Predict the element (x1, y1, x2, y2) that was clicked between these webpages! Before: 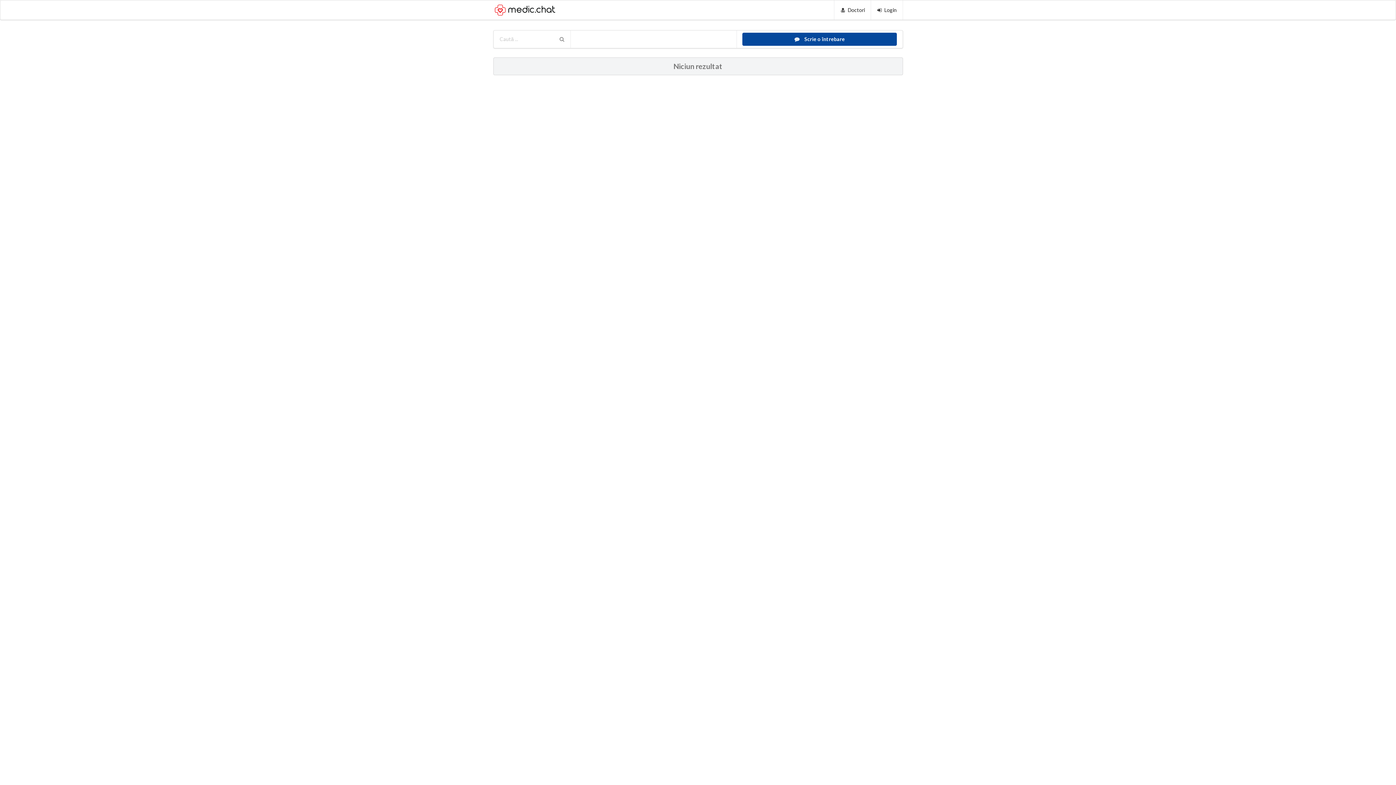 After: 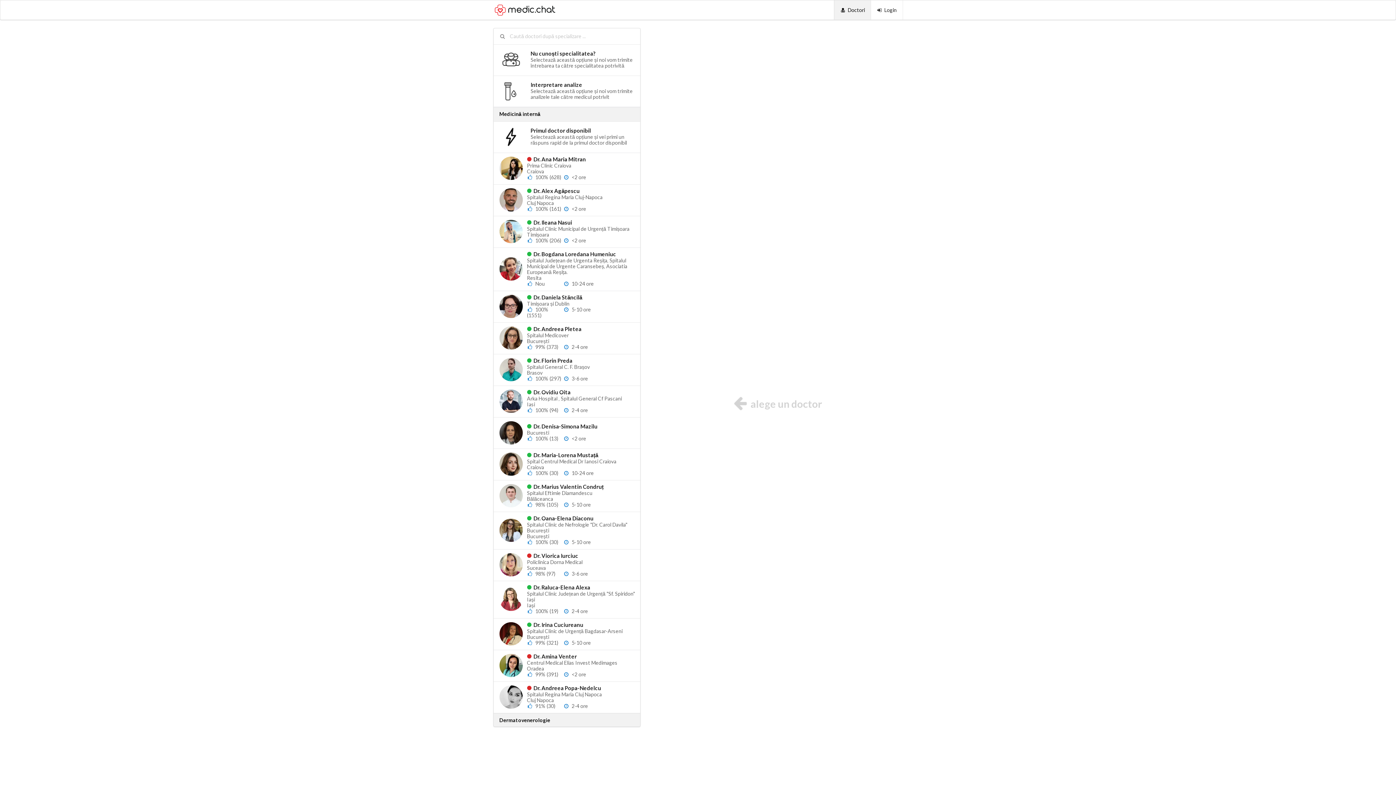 Action: label: Doctori bbox: (834, 0, 870, 19)